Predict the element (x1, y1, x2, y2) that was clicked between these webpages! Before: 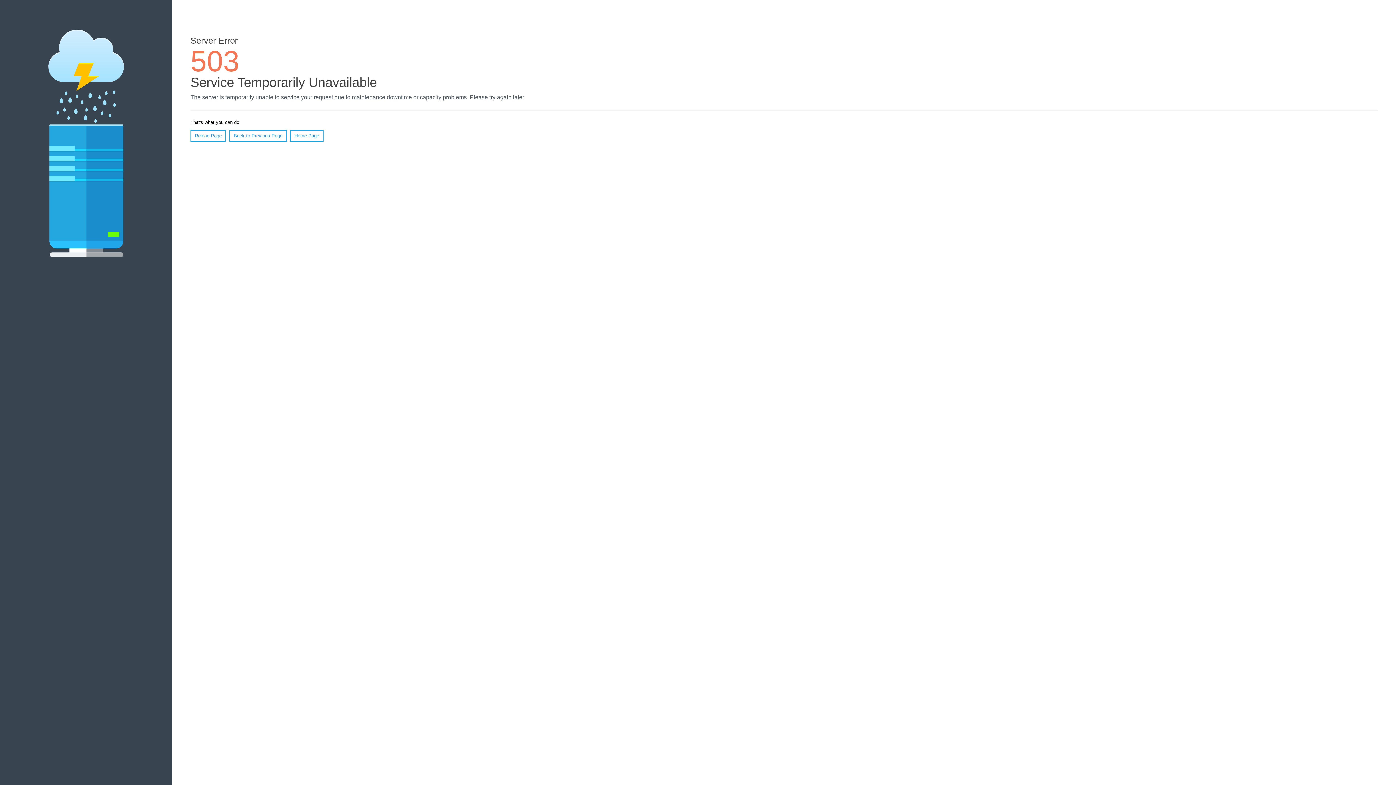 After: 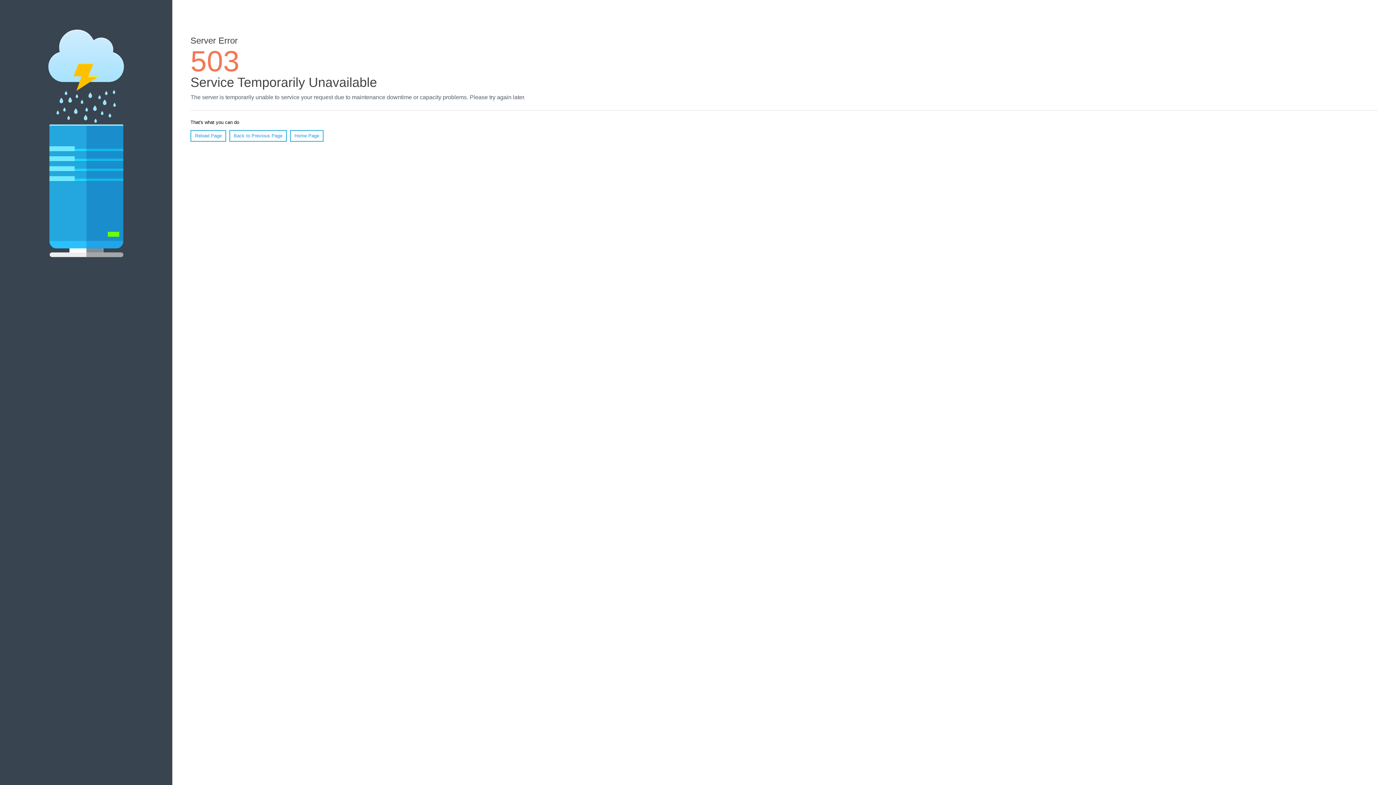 Action: label: Home Page bbox: (290, 130, 323, 141)